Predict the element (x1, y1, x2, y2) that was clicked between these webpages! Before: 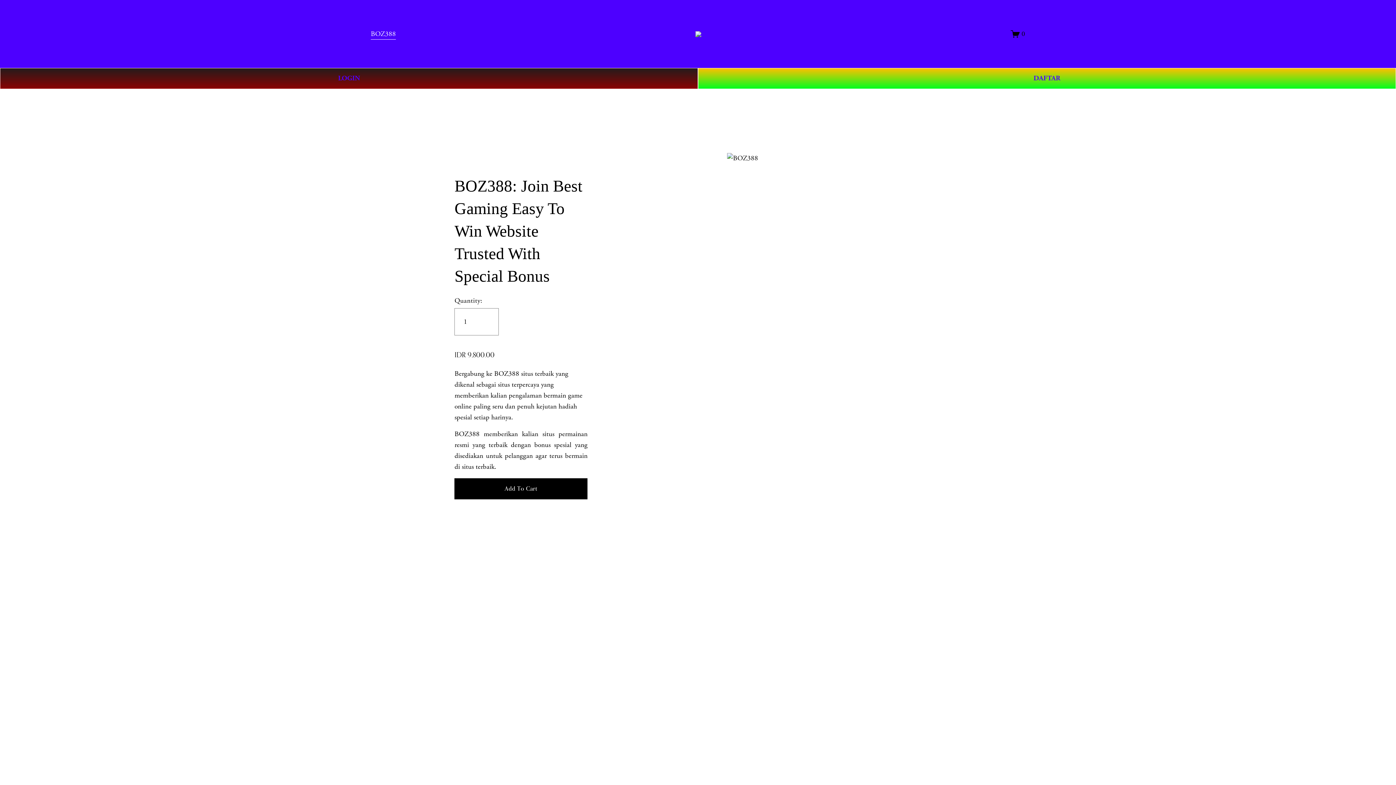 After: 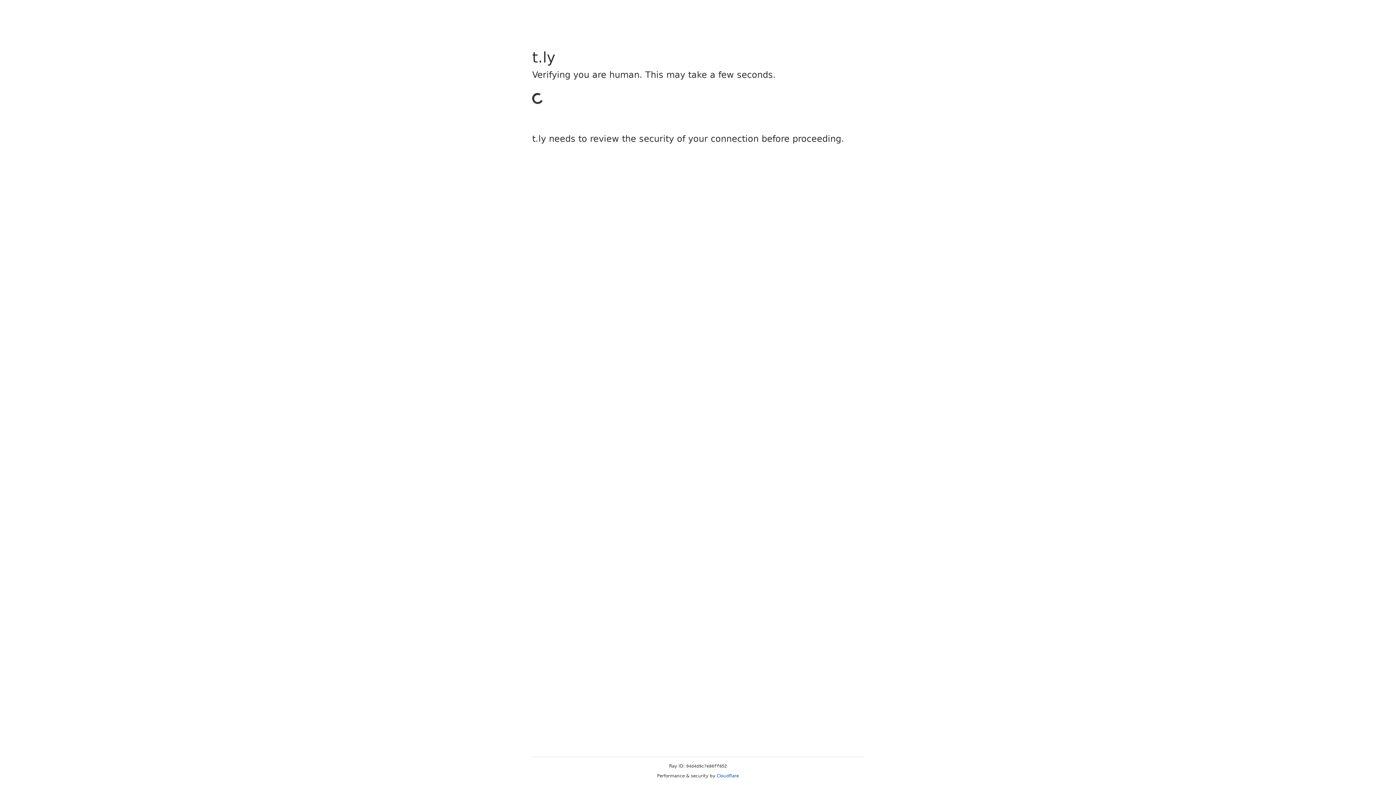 Action: bbox: (698, 68, 1396, 89) label: DAFTAR